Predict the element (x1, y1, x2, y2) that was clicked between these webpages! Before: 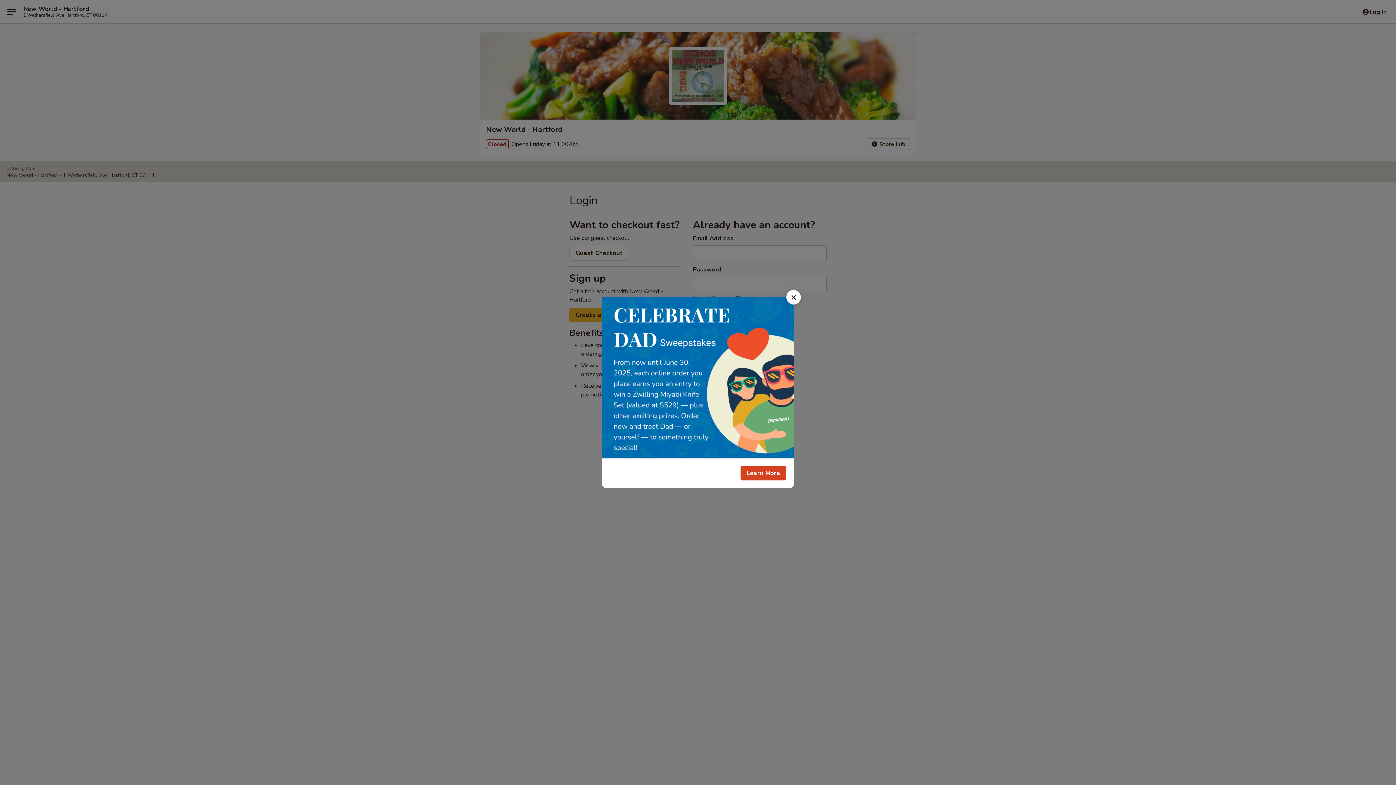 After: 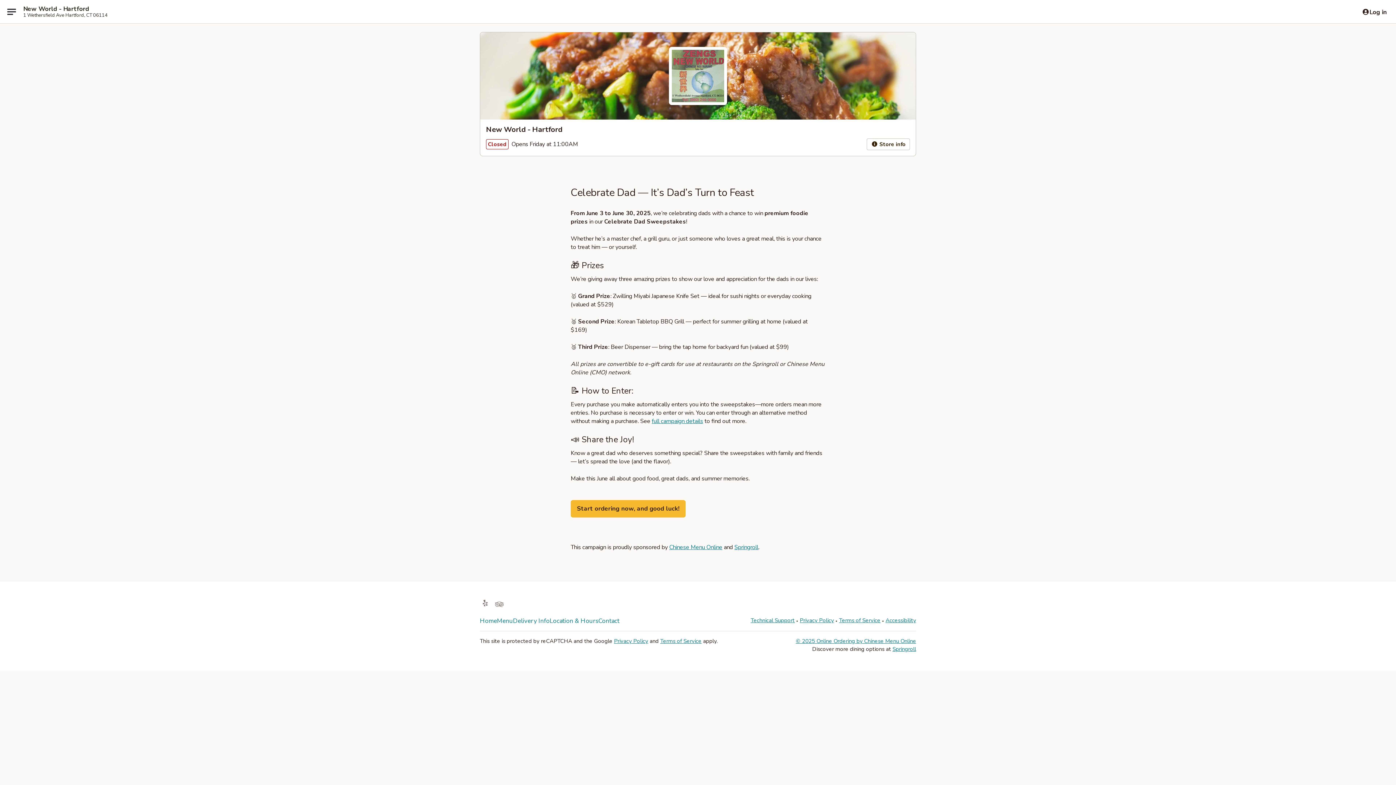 Action: bbox: (740, 466, 786, 480) label: Learn More